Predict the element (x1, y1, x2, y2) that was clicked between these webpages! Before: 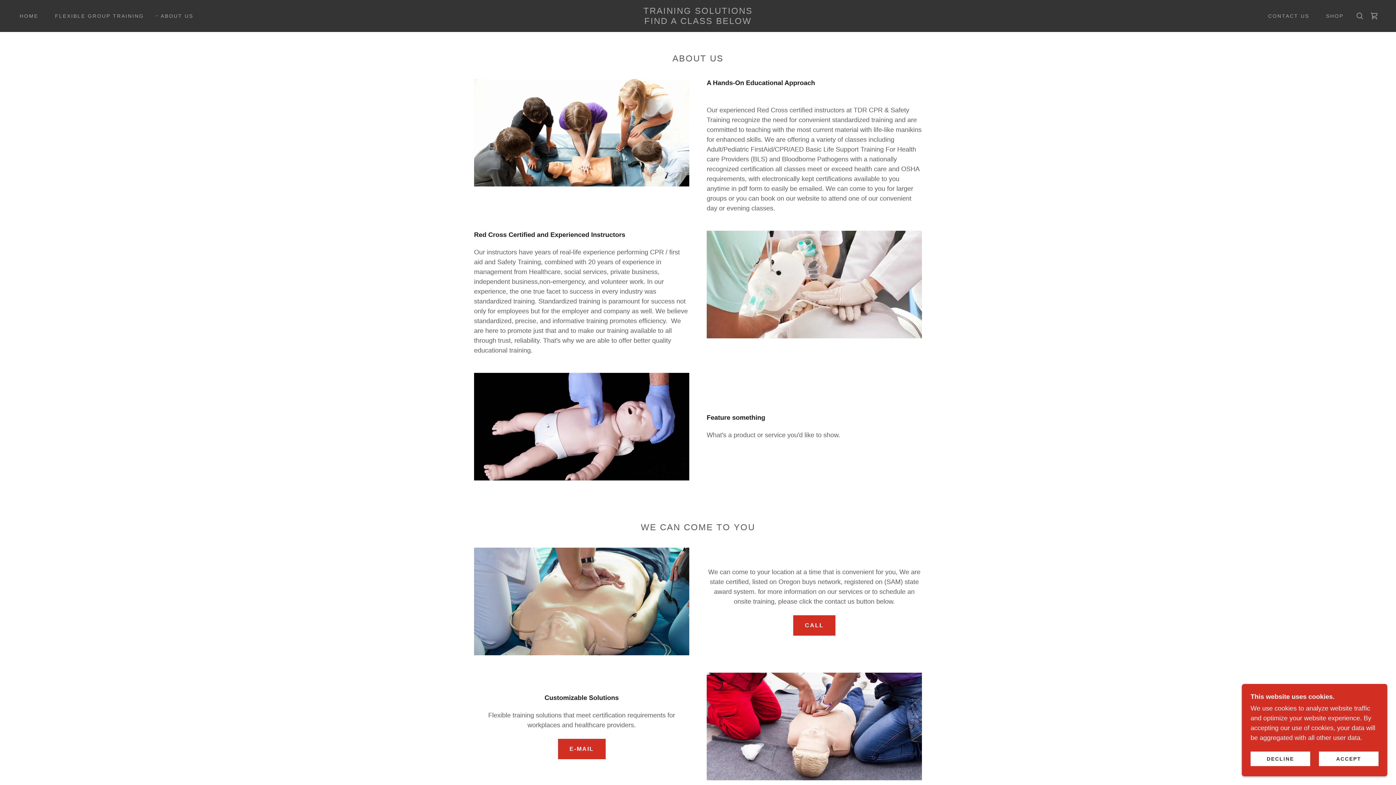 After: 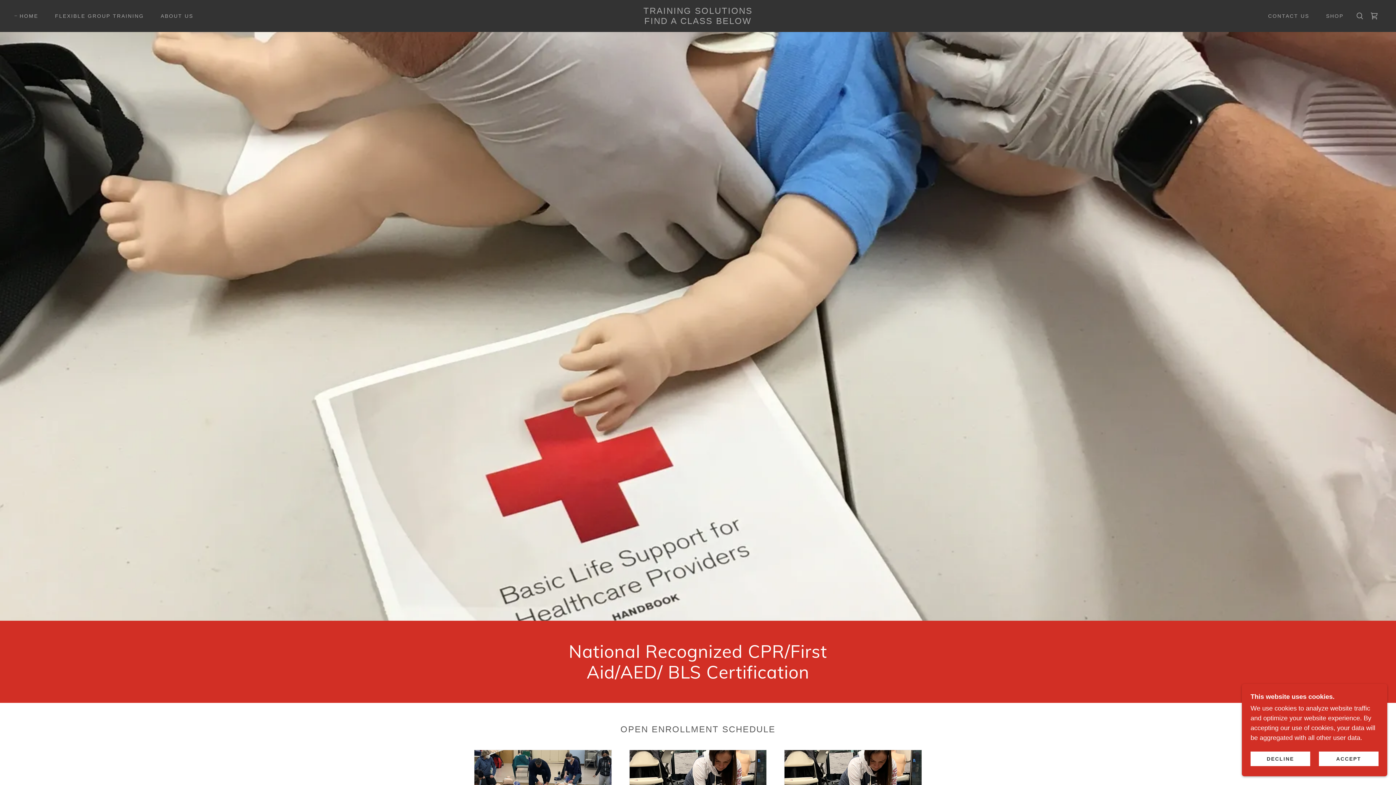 Action: bbox: (12, 9, 40, 22) label: HOME